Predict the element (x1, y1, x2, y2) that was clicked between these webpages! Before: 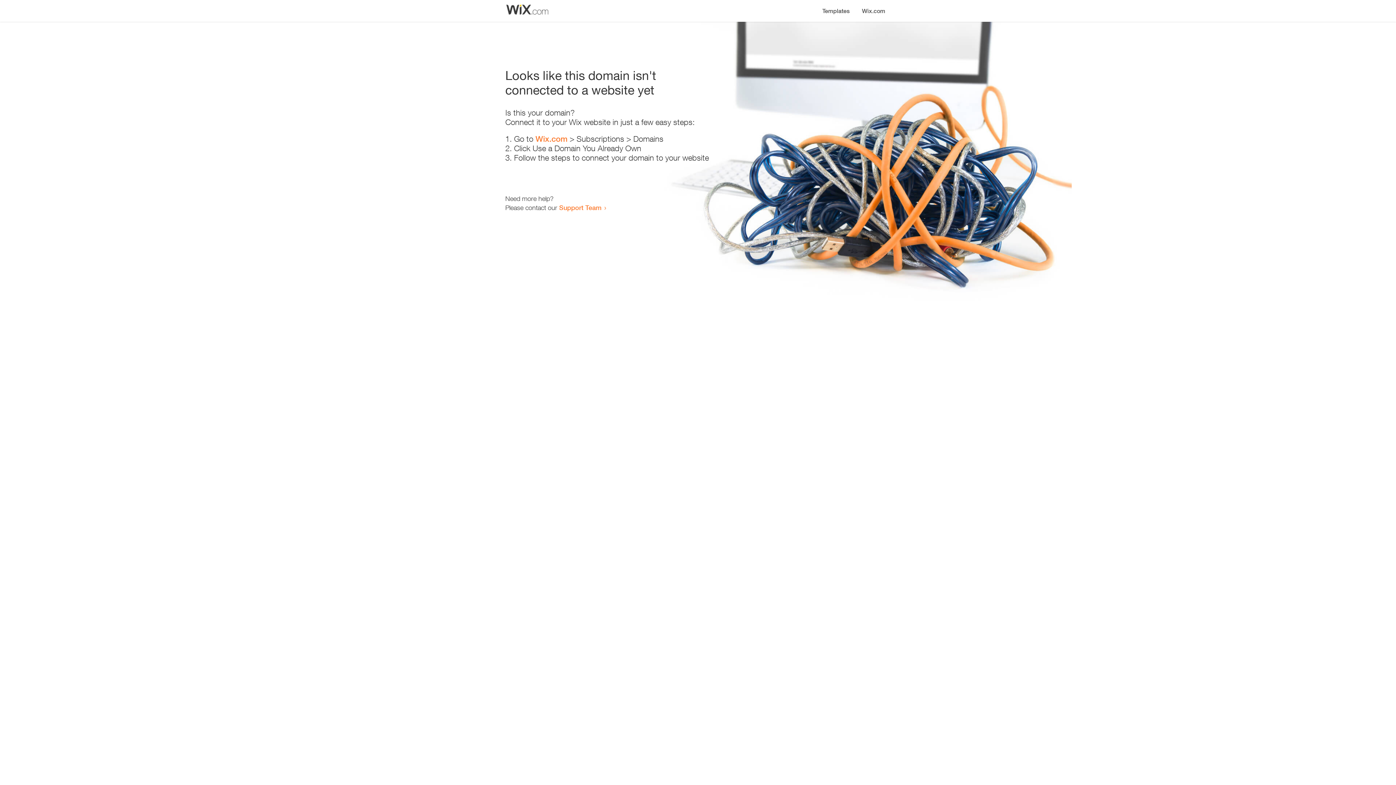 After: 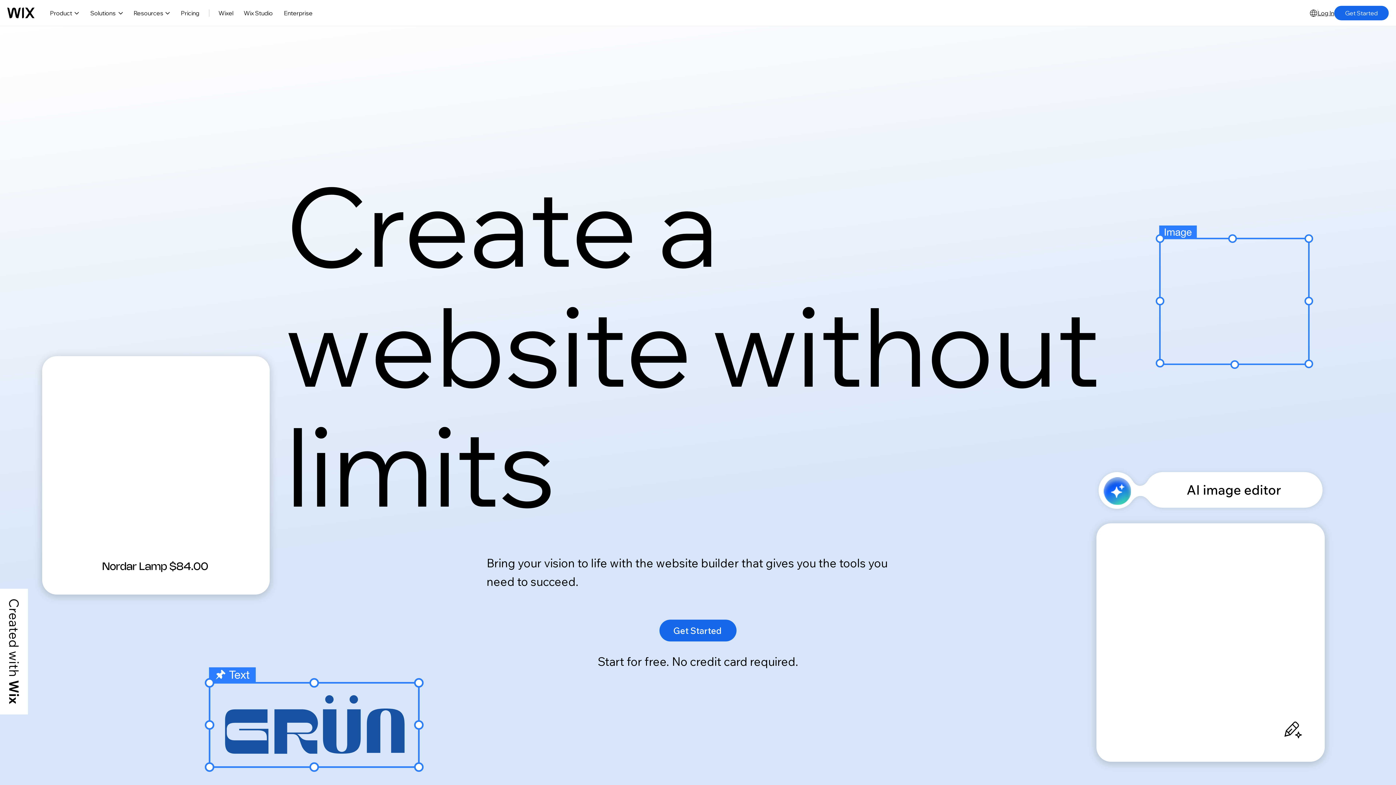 Action: bbox: (535, 134, 567, 143) label: Wix.com